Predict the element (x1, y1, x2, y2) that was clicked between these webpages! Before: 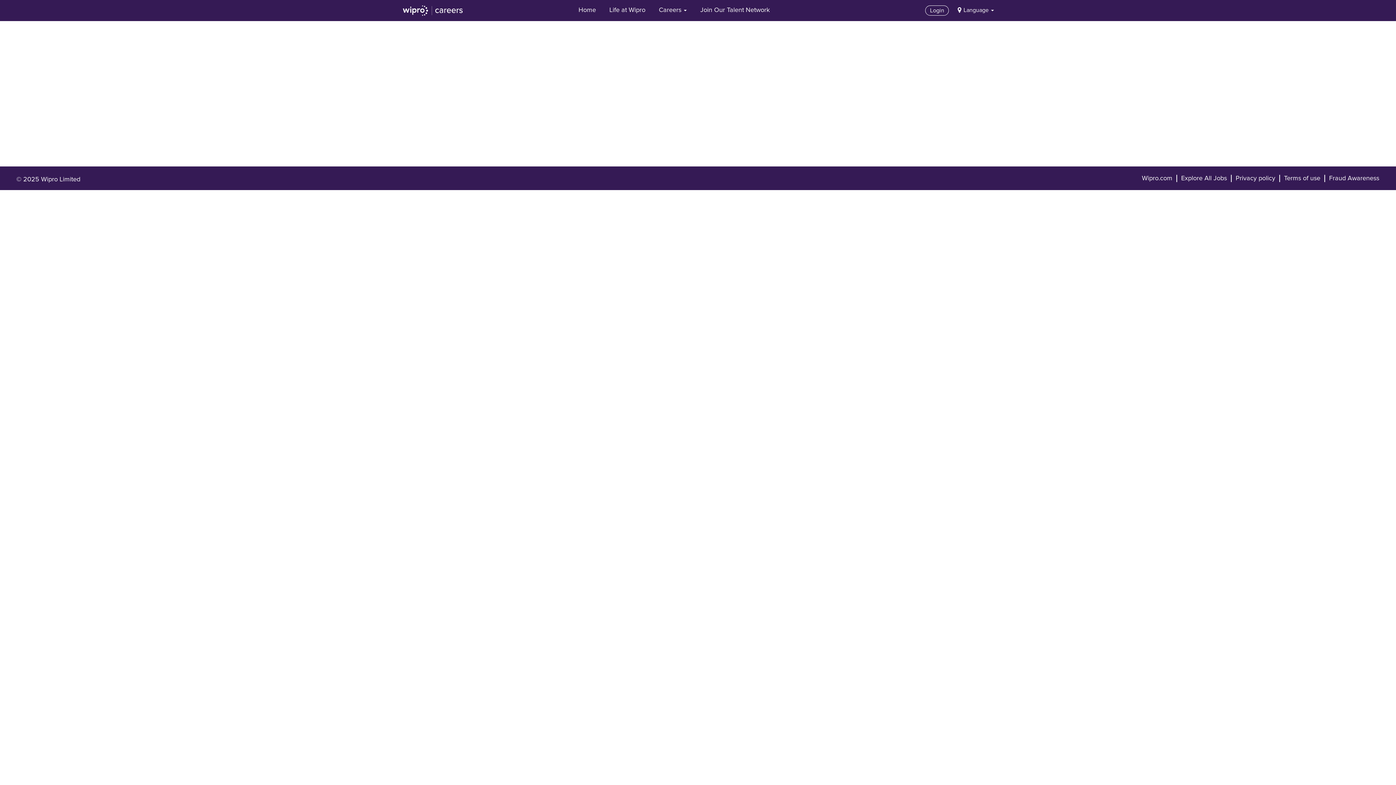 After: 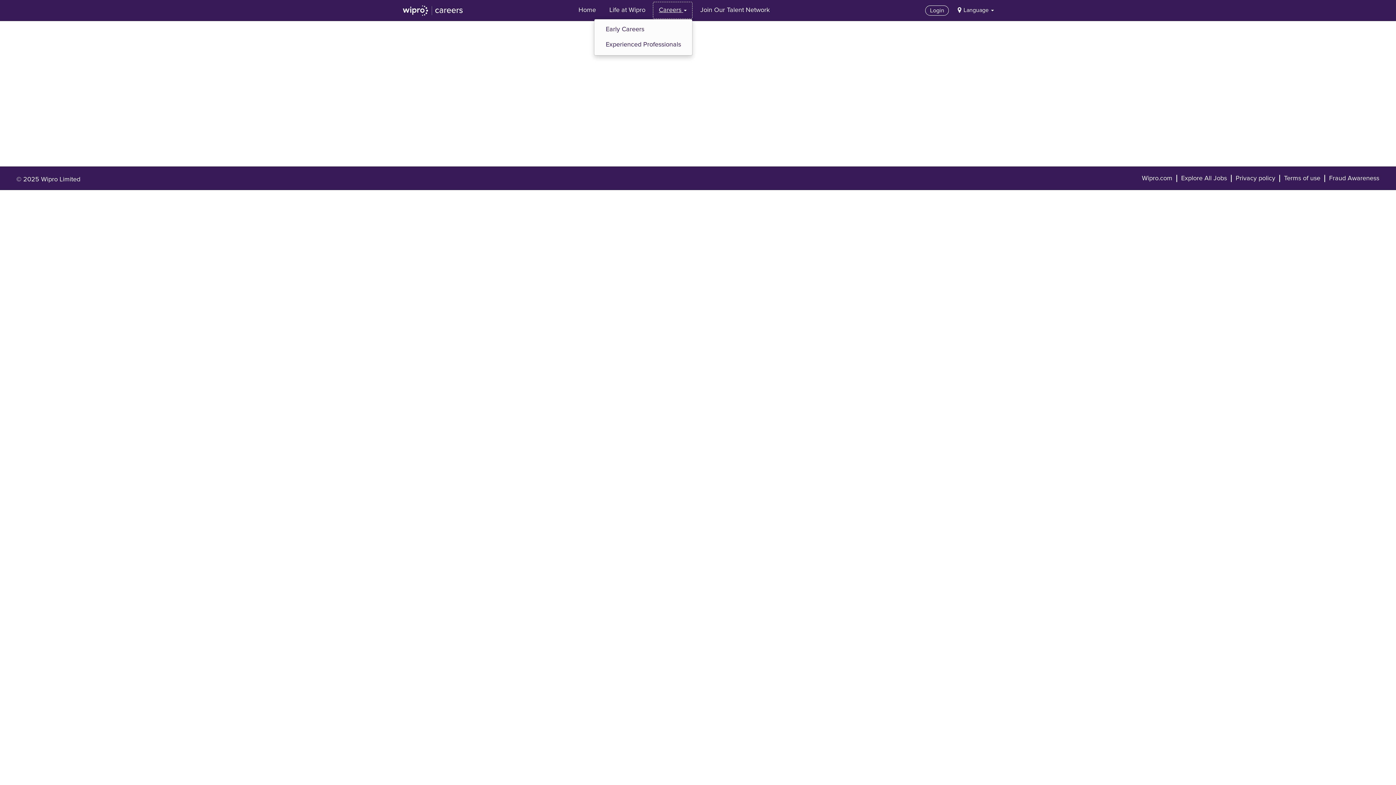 Action: label: Careers  bbox: (653, 1, 692, 19)